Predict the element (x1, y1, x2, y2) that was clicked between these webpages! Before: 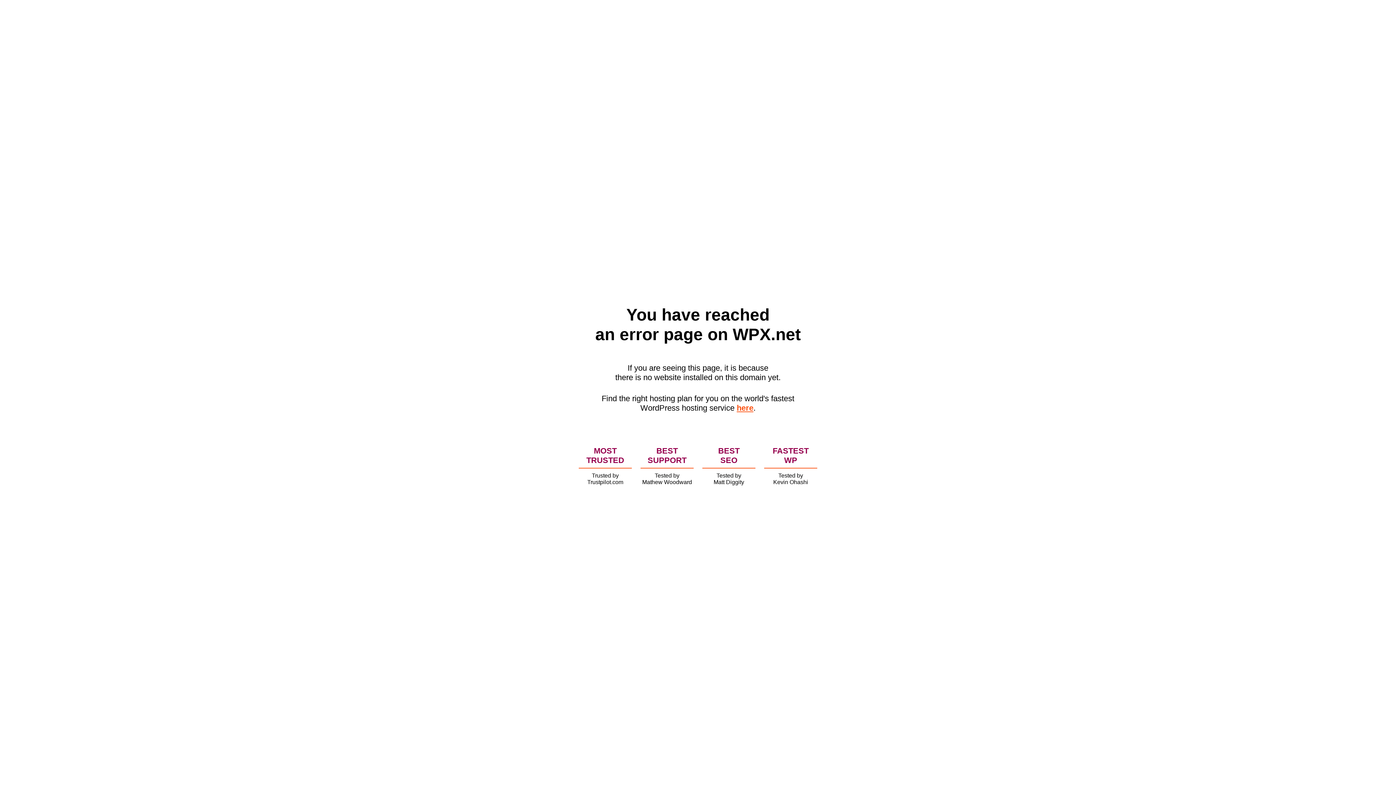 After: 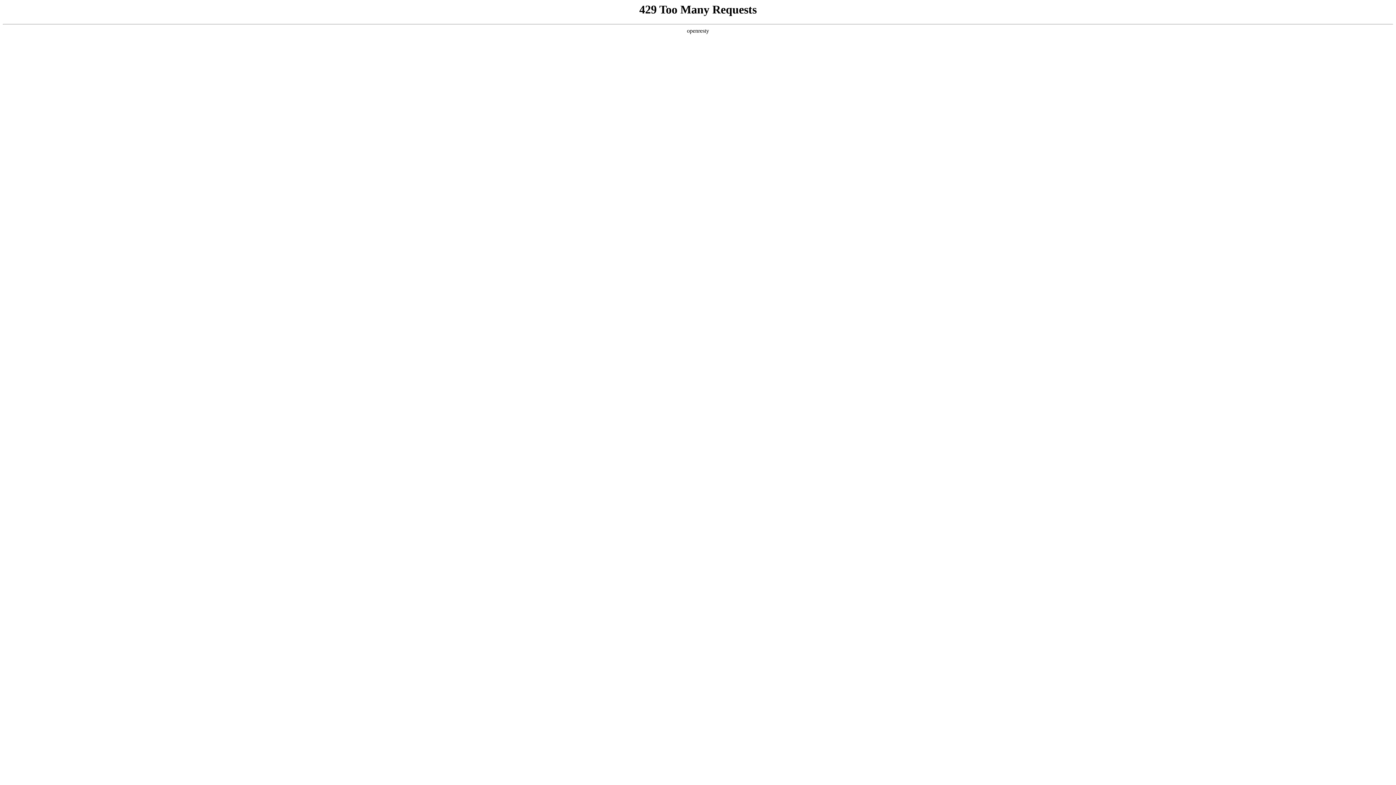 Action: bbox: (736, 403, 753, 412) label: here